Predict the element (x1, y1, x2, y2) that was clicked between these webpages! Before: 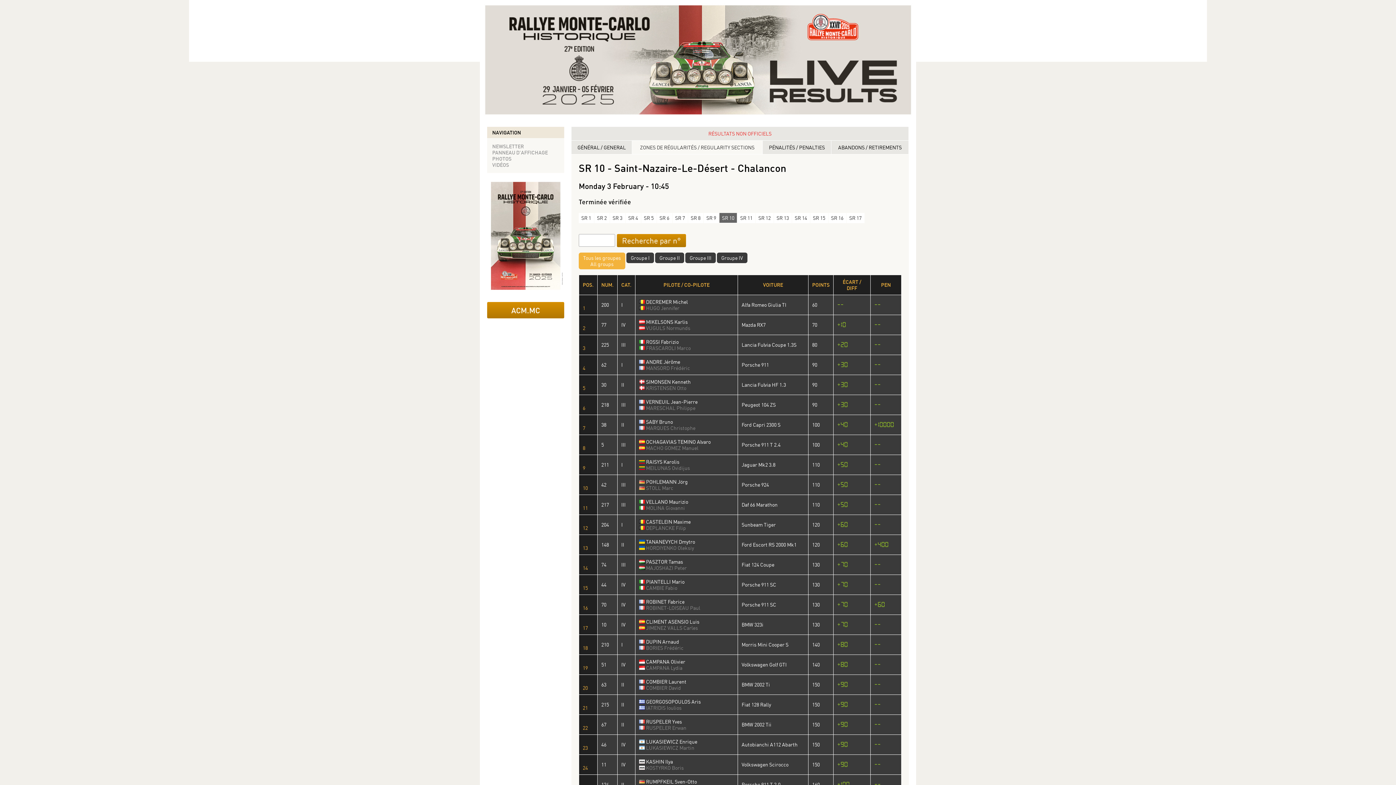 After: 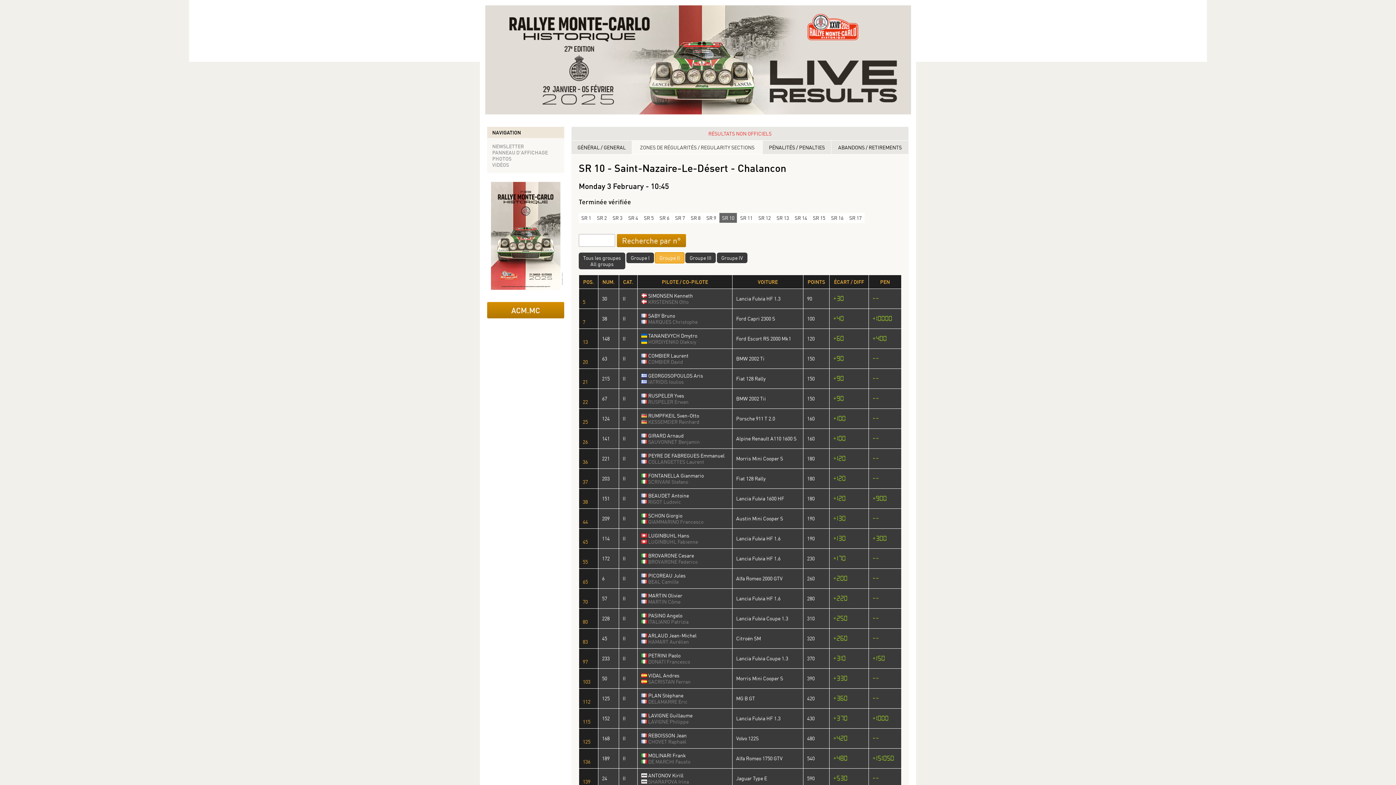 Action: bbox: (655, 252, 684, 263) label: Groupe II